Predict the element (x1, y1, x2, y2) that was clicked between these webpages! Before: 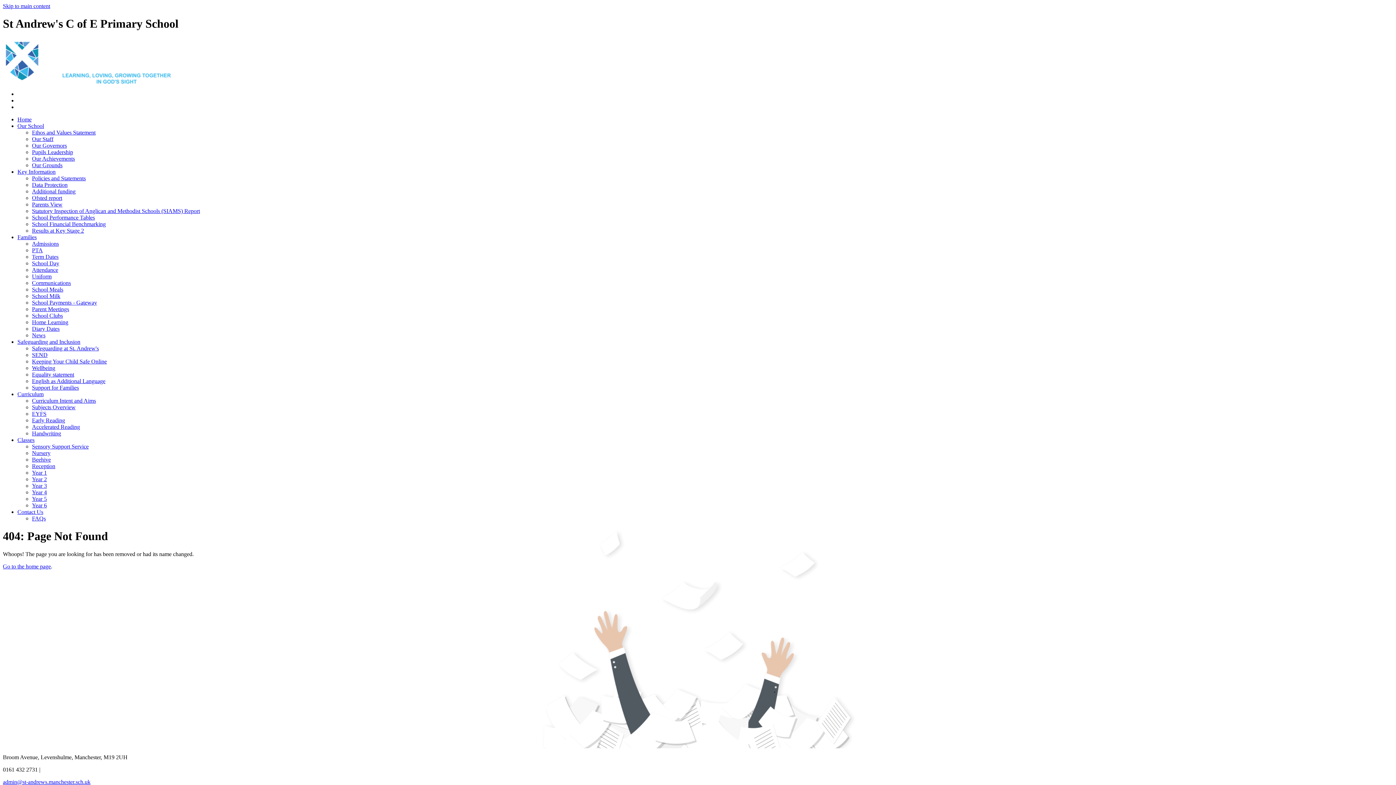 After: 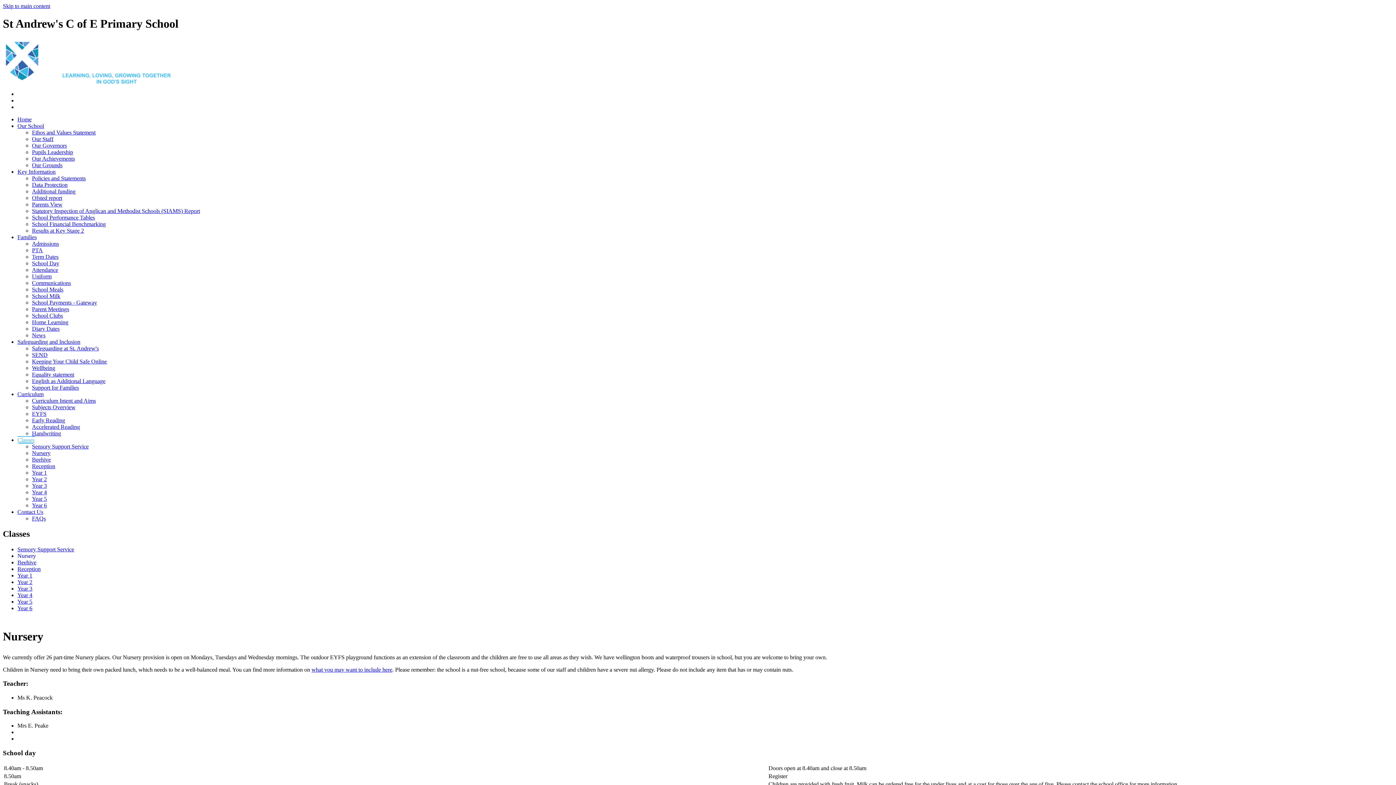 Action: label: Nursery bbox: (32, 450, 50, 456)